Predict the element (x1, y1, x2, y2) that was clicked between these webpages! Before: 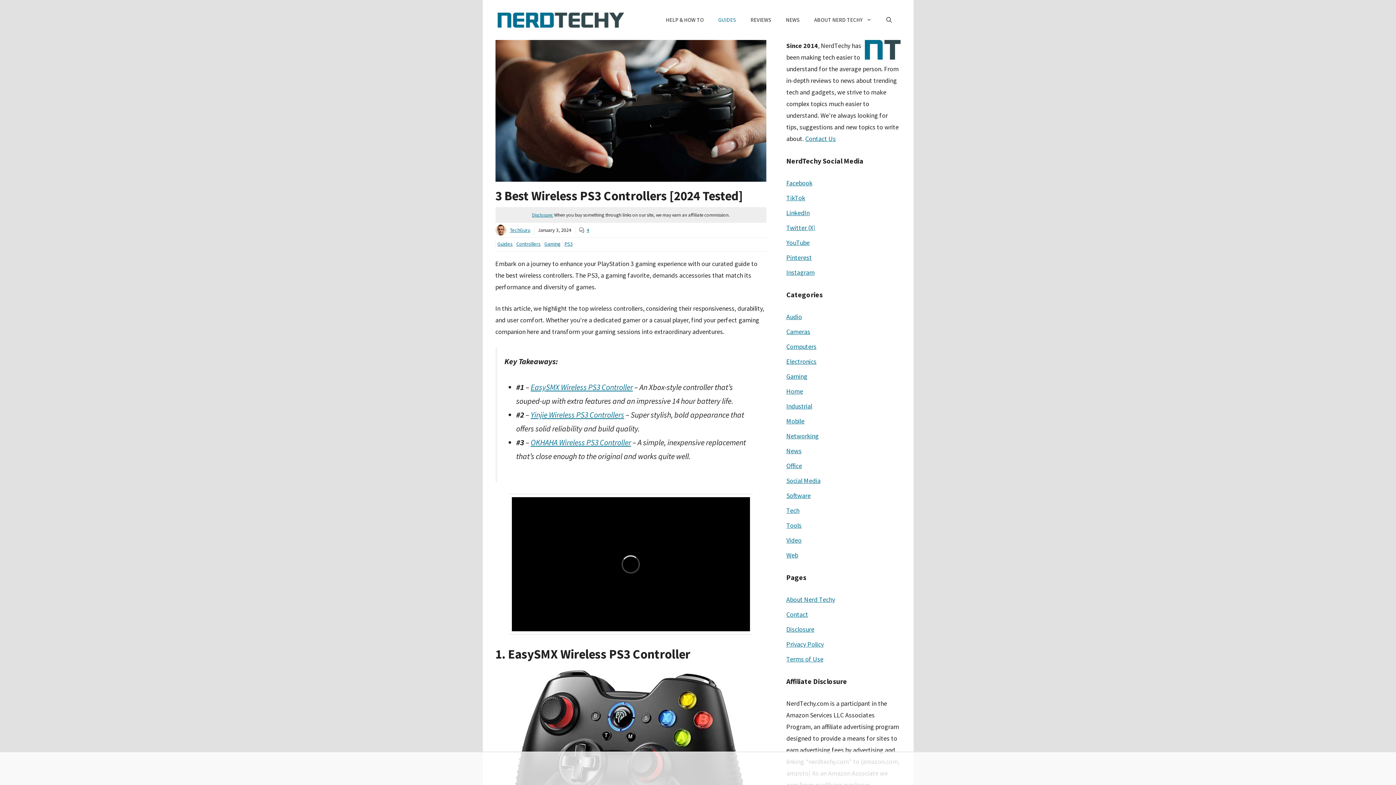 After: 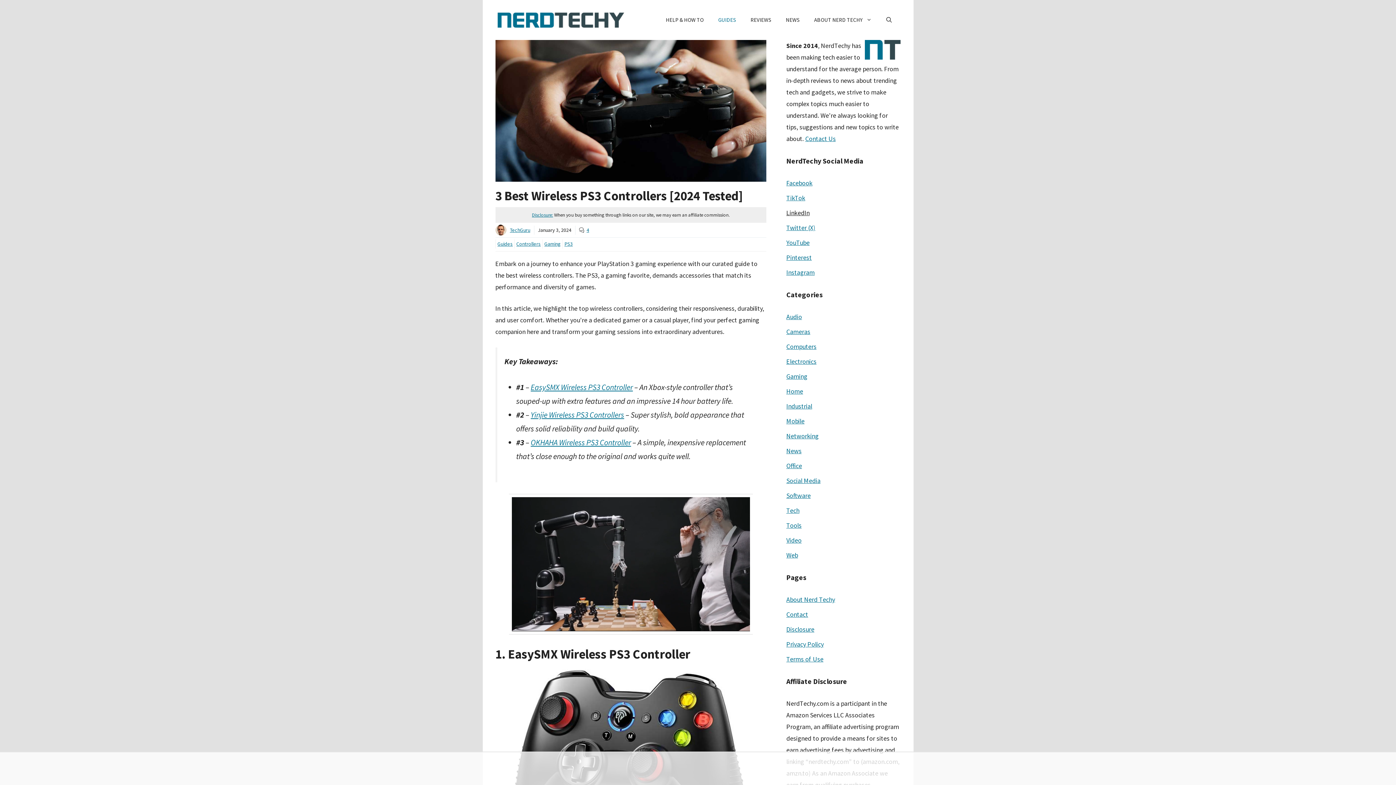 Action: label: LinkedIn bbox: (786, 208, 809, 217)